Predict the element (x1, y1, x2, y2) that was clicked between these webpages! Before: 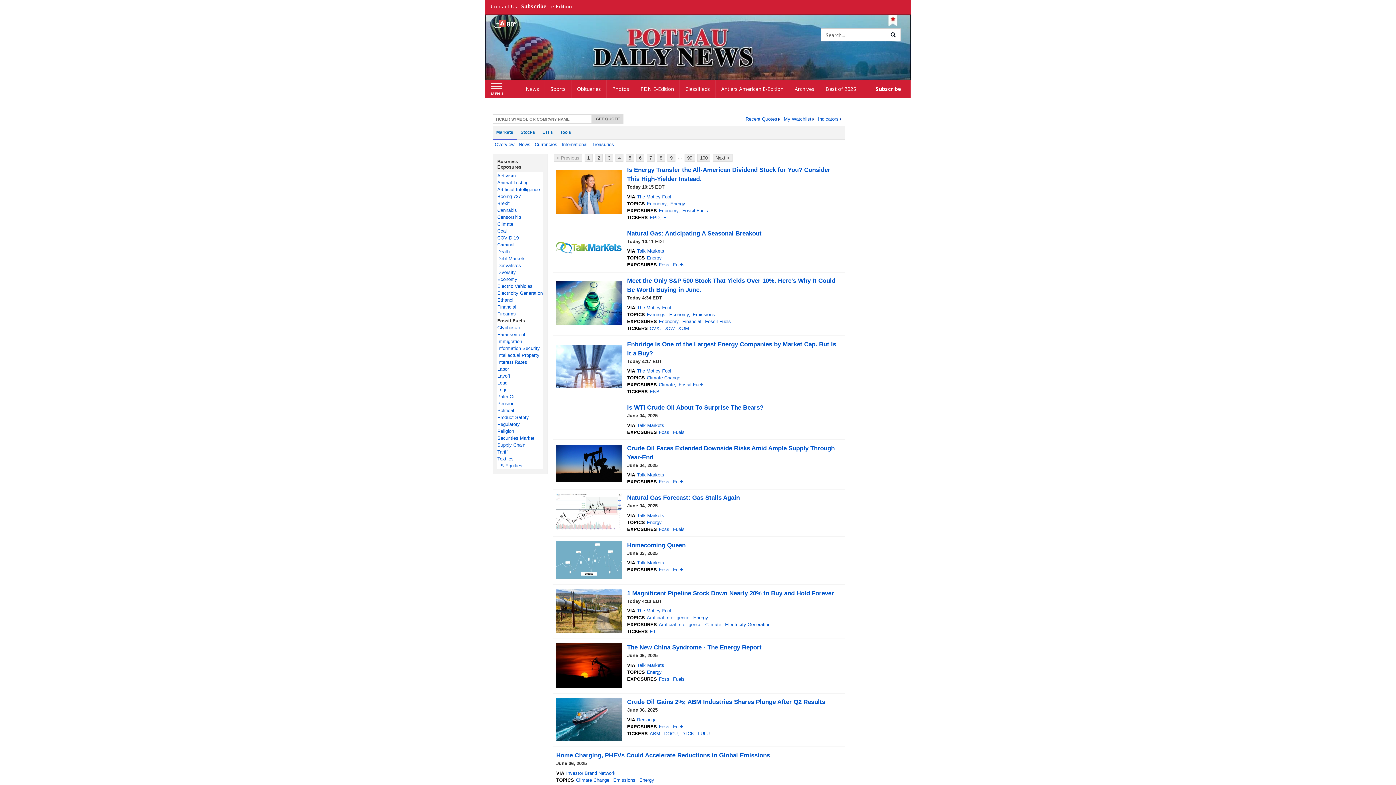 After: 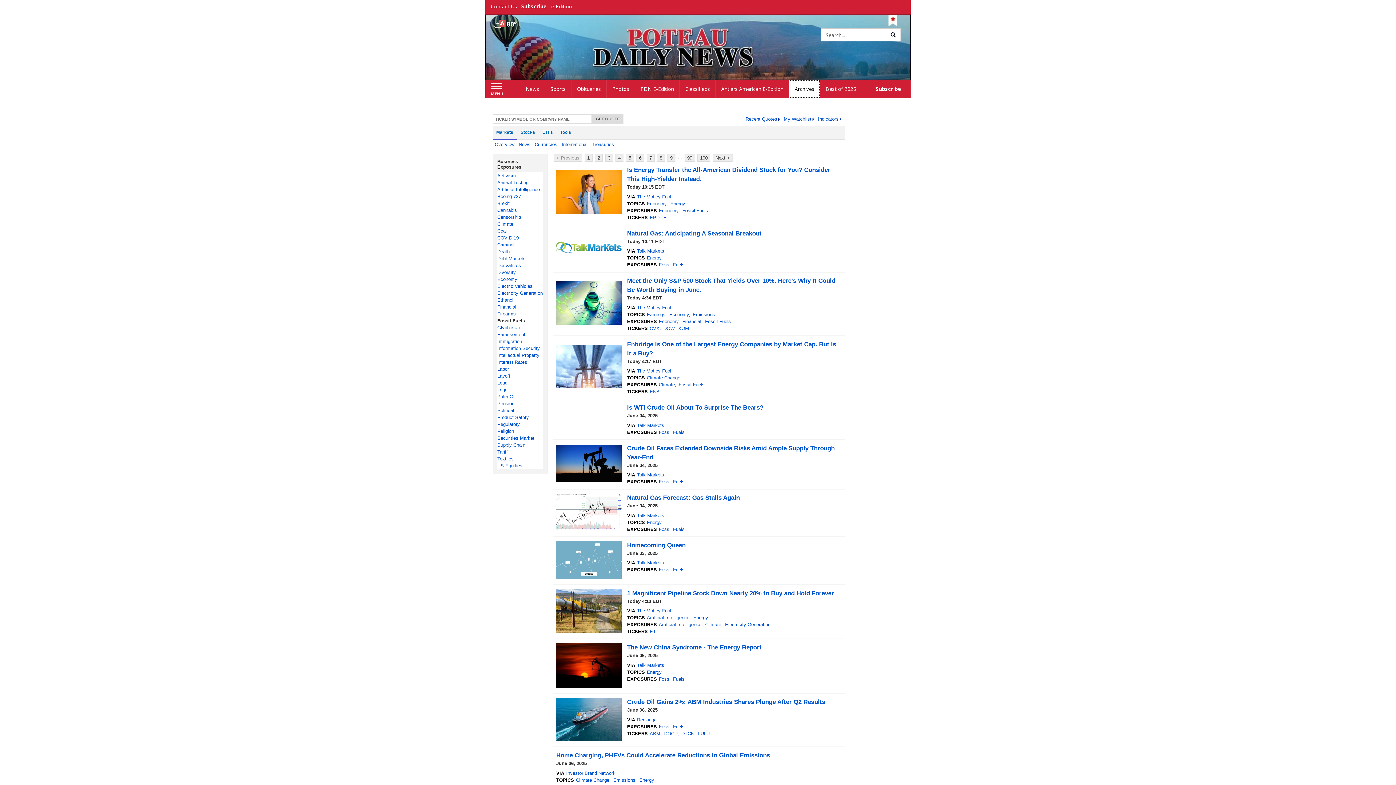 Action: label: Archives bbox: (789, 80, 820, 98)